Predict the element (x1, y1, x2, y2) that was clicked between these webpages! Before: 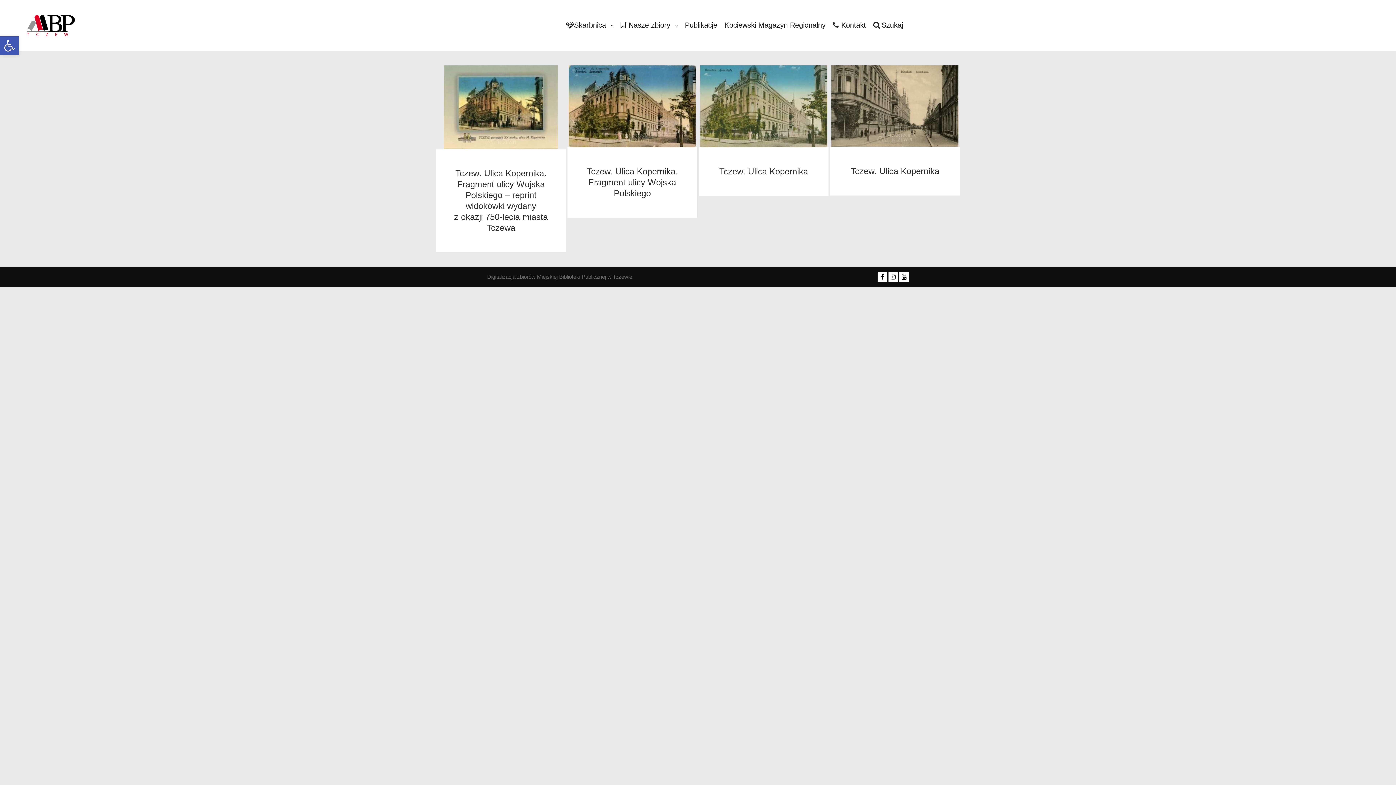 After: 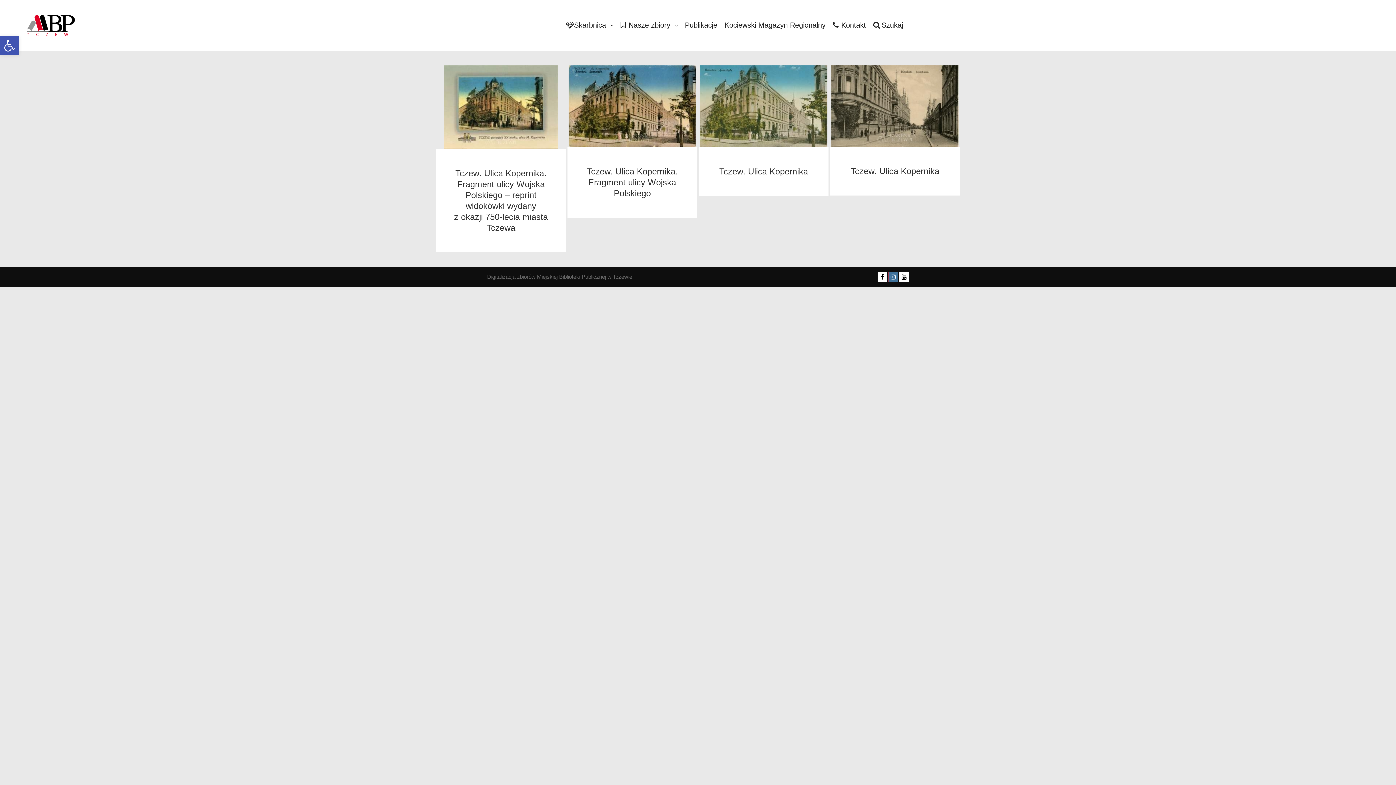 Action: bbox: (888, 272, 898, 281)